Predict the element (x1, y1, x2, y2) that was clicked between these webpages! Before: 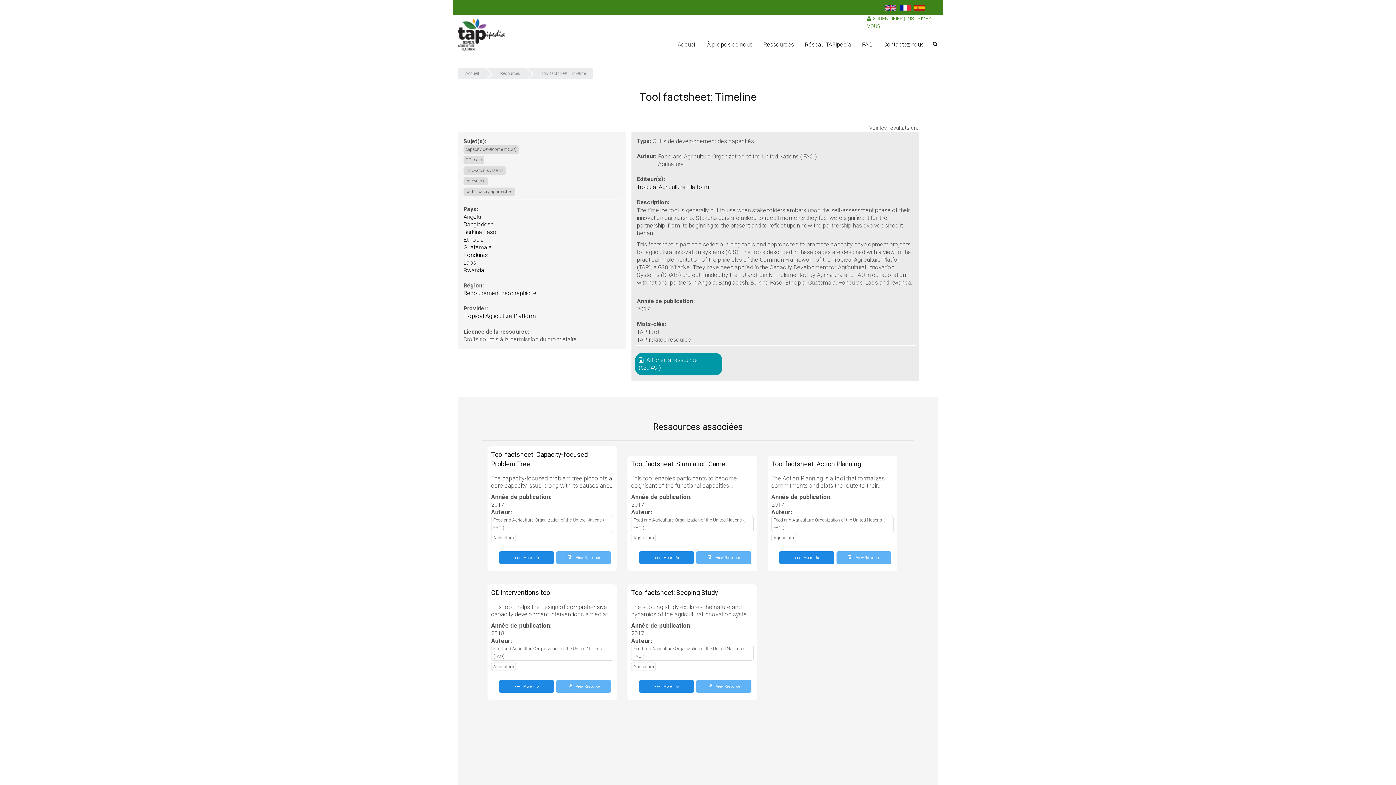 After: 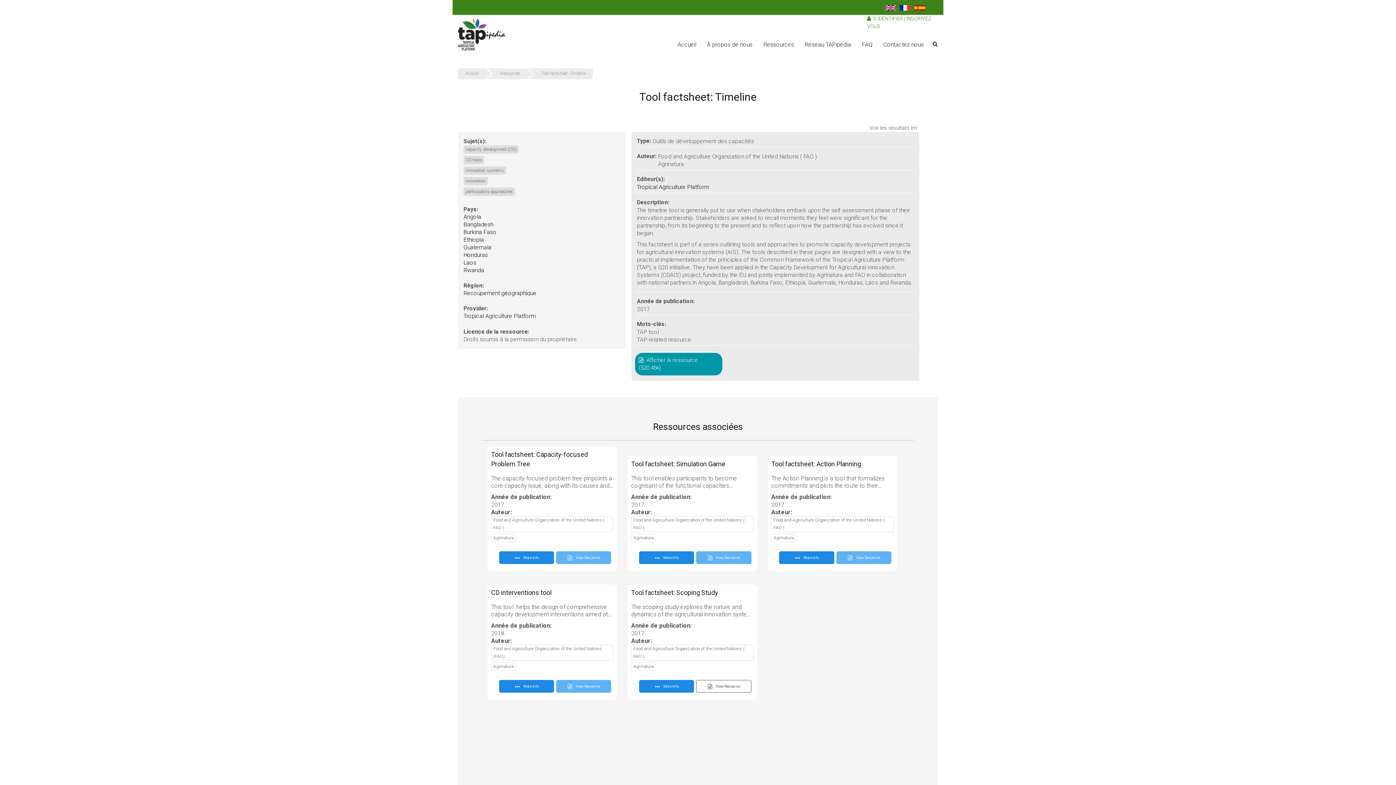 Action: bbox: (696, 680, 751, 693) label: View Resource